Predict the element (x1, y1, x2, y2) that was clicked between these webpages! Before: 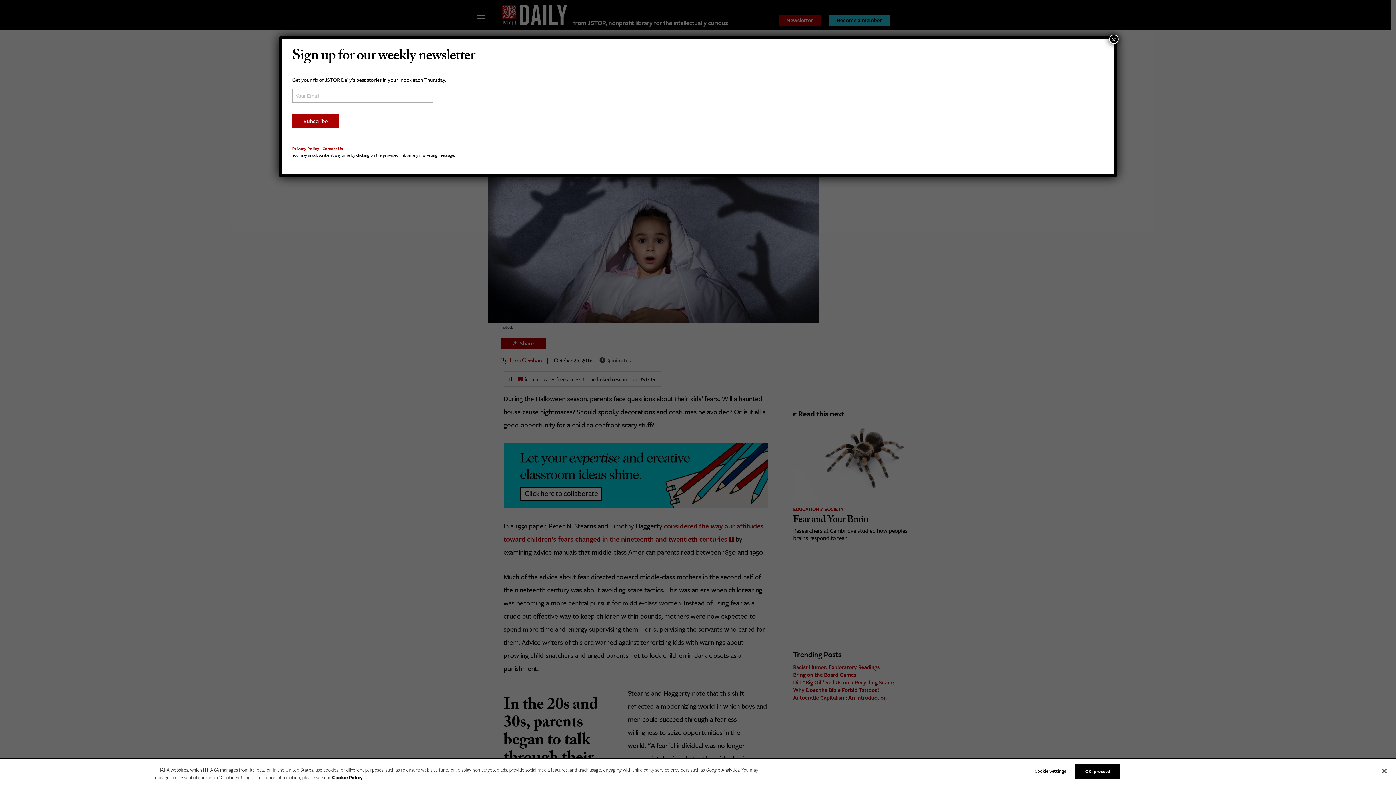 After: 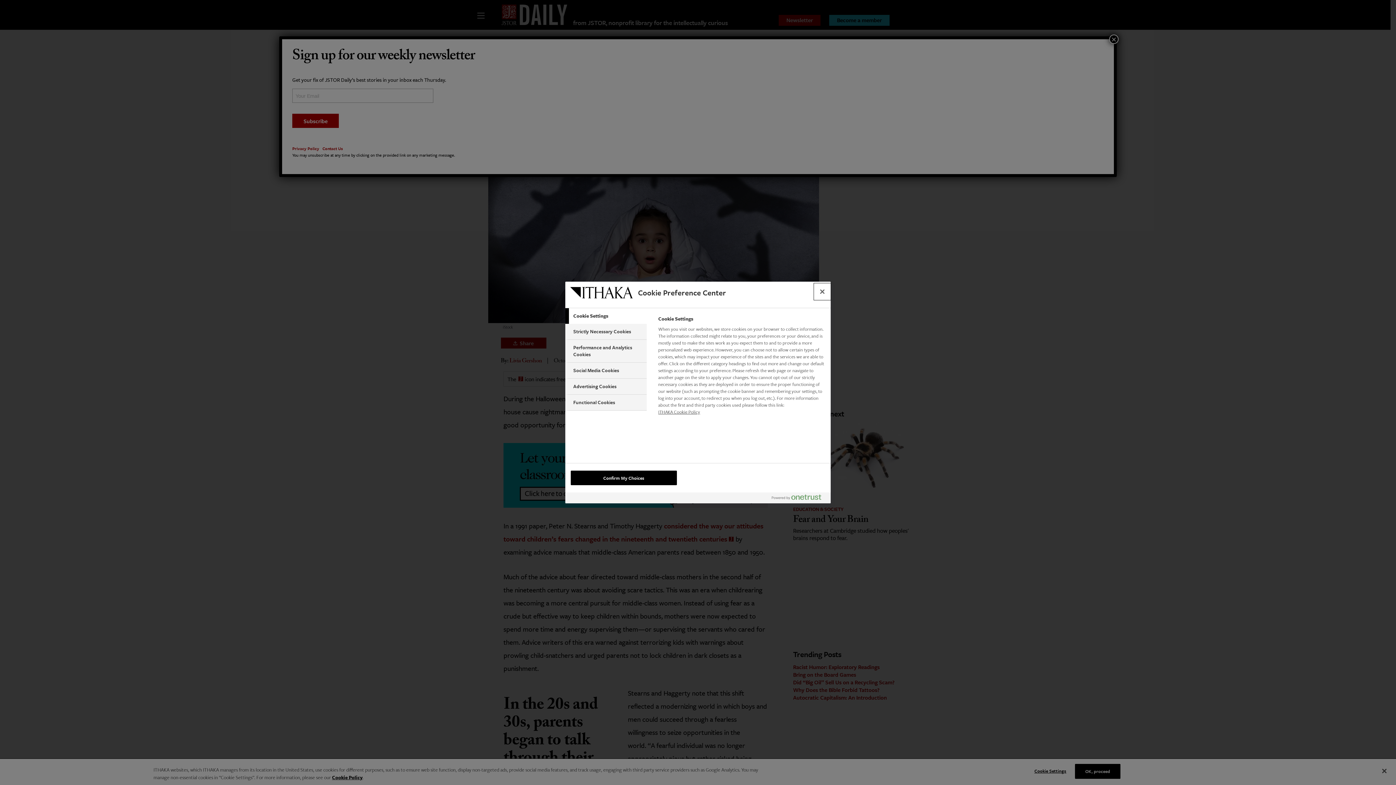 Action: label: Cookie Settings bbox: (1029, 764, 1075, 778)